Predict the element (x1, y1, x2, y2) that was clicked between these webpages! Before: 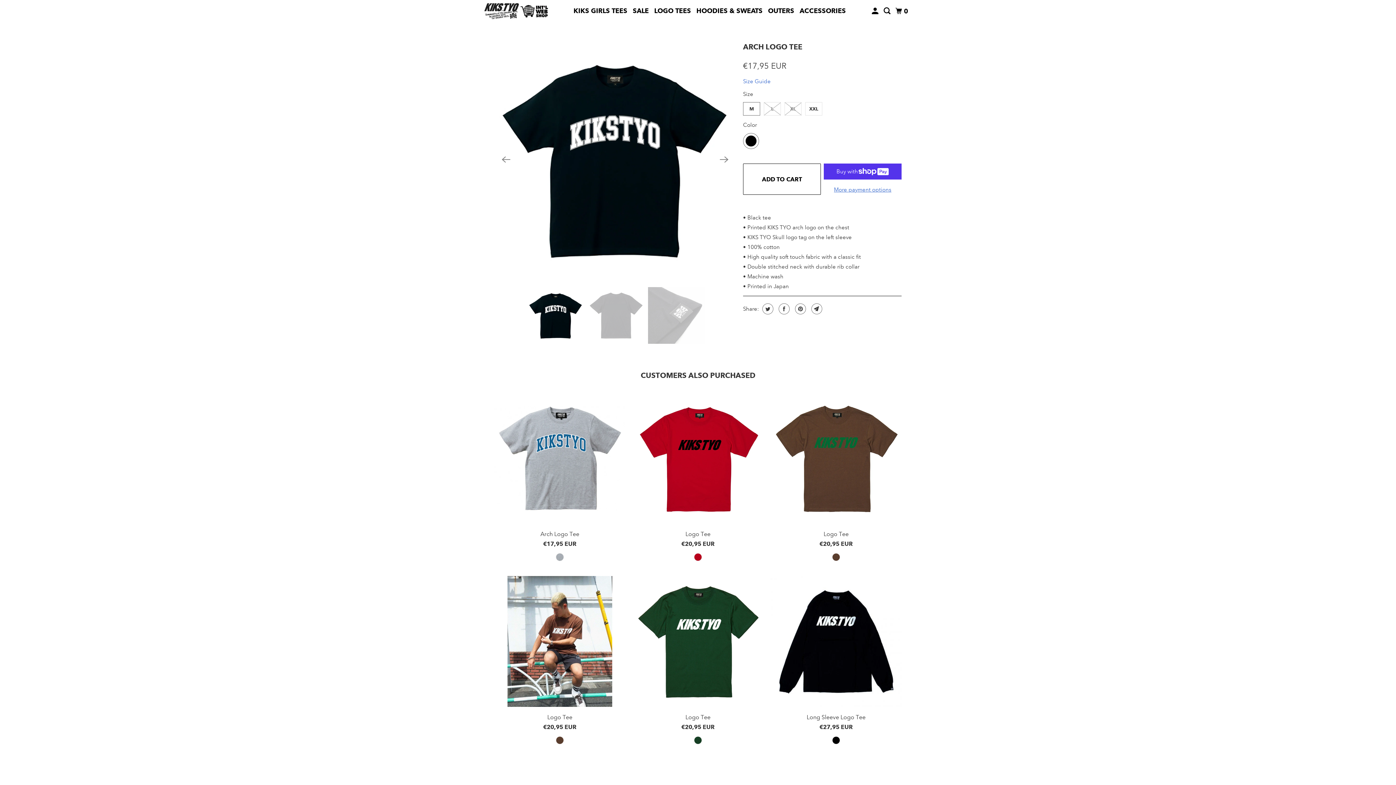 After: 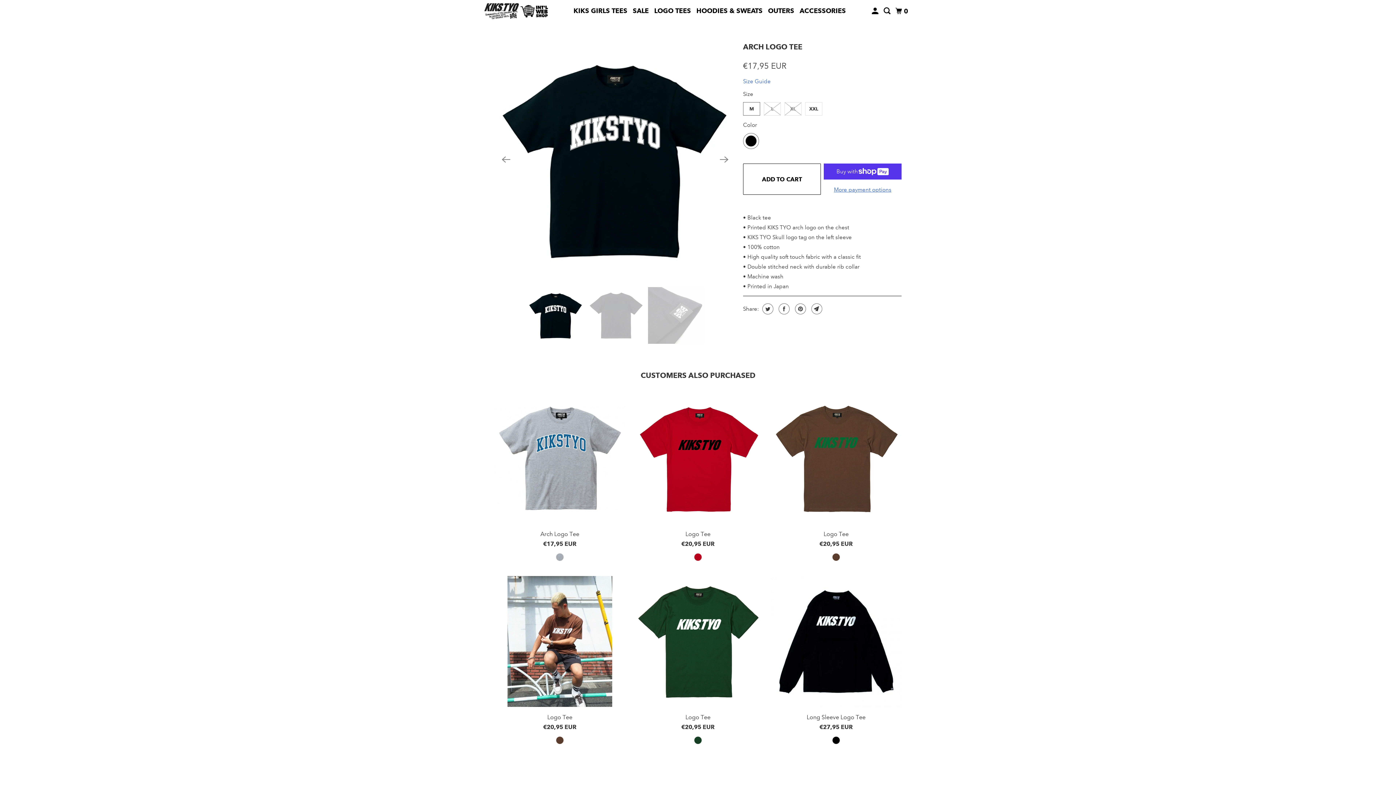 Action: bbox: (743, 42, 802, 51) label: ARCH LOGO TEE